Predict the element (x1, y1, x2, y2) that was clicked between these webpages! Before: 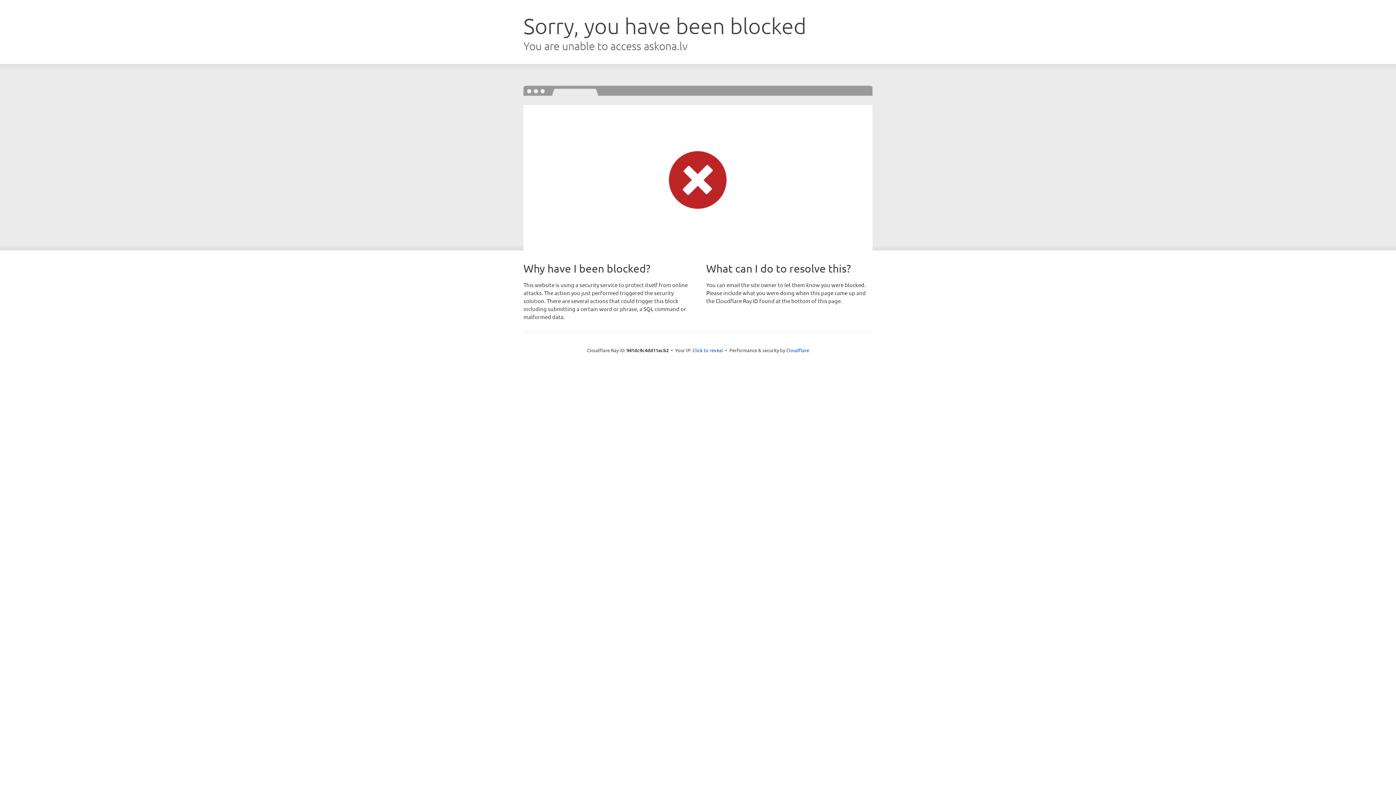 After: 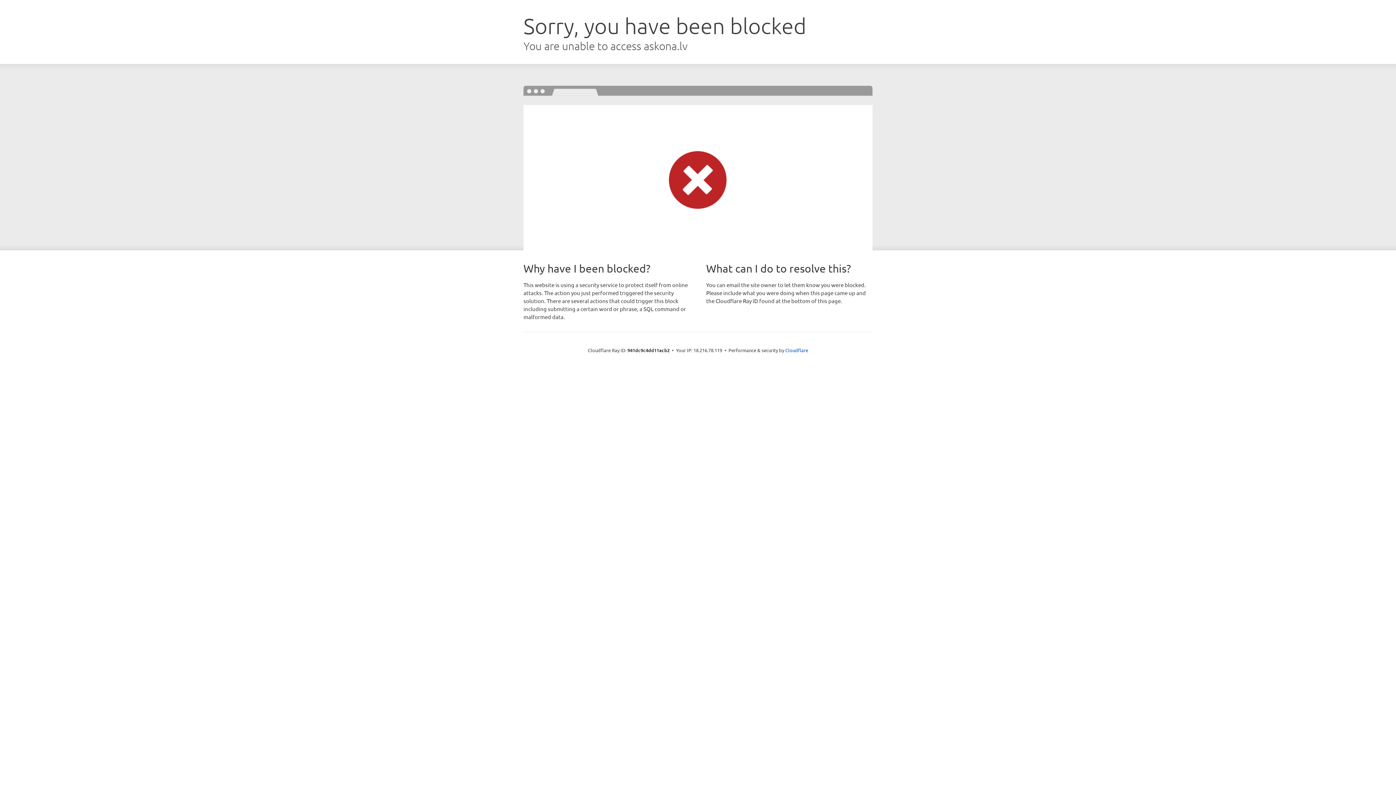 Action: bbox: (692, 346, 723, 353) label: Click to reveal